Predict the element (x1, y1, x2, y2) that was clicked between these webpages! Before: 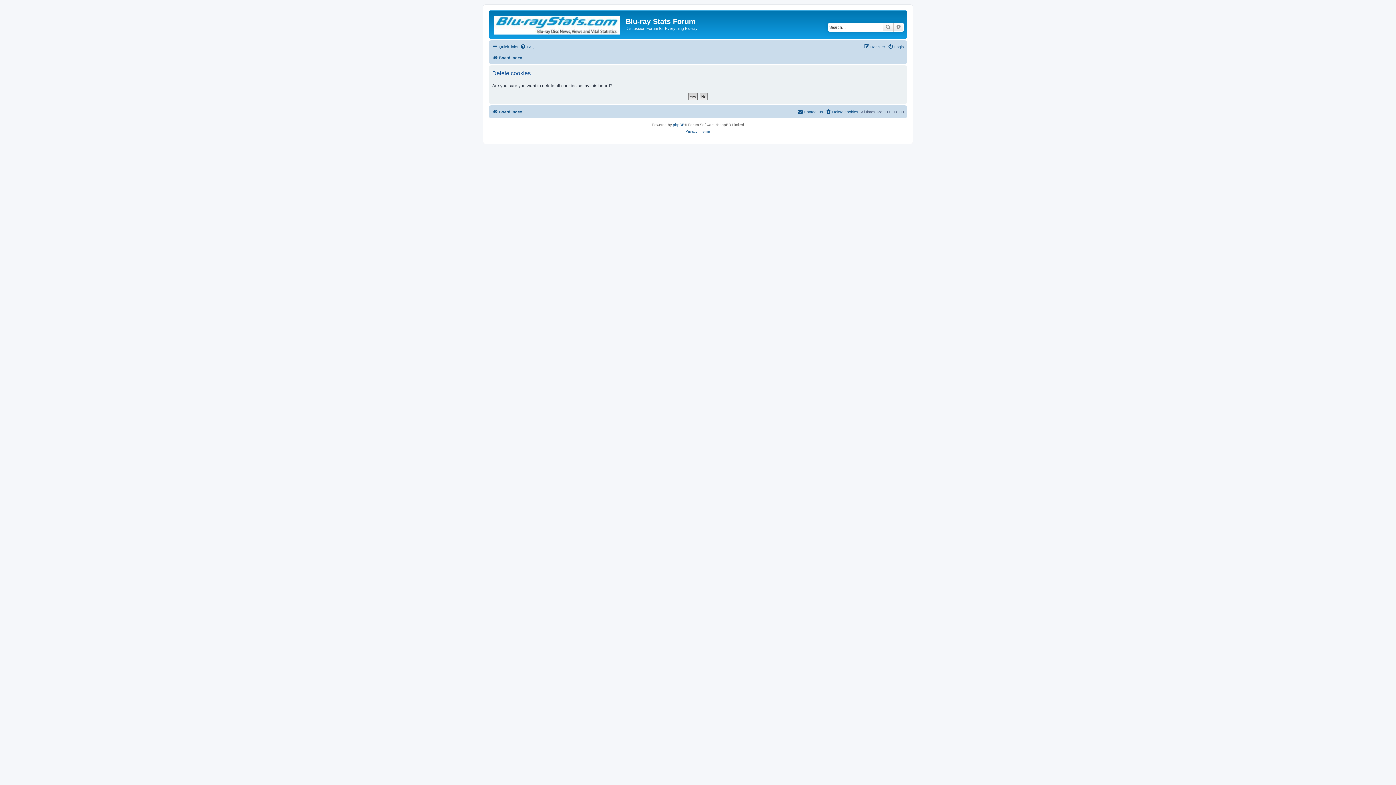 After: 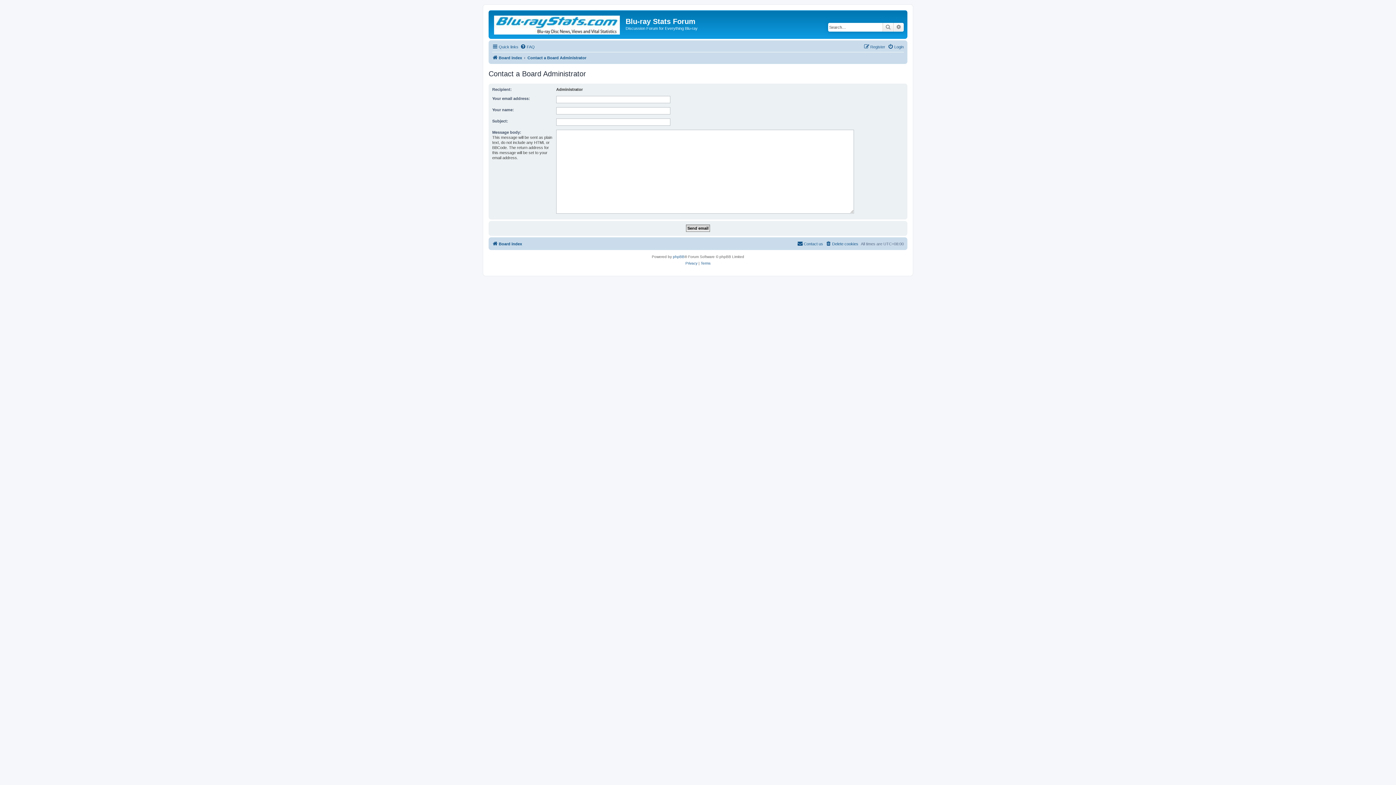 Action: label: Contact us bbox: (797, 107, 823, 116)